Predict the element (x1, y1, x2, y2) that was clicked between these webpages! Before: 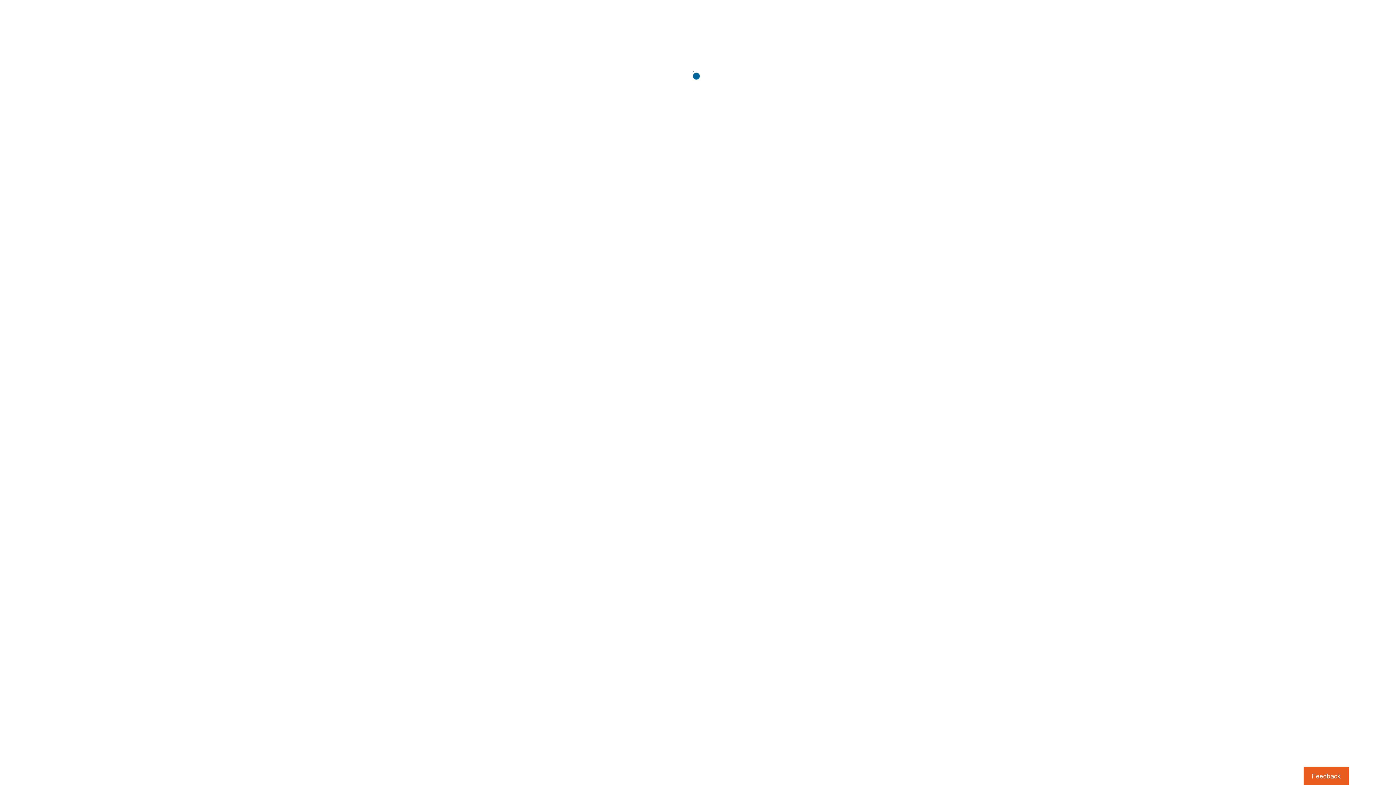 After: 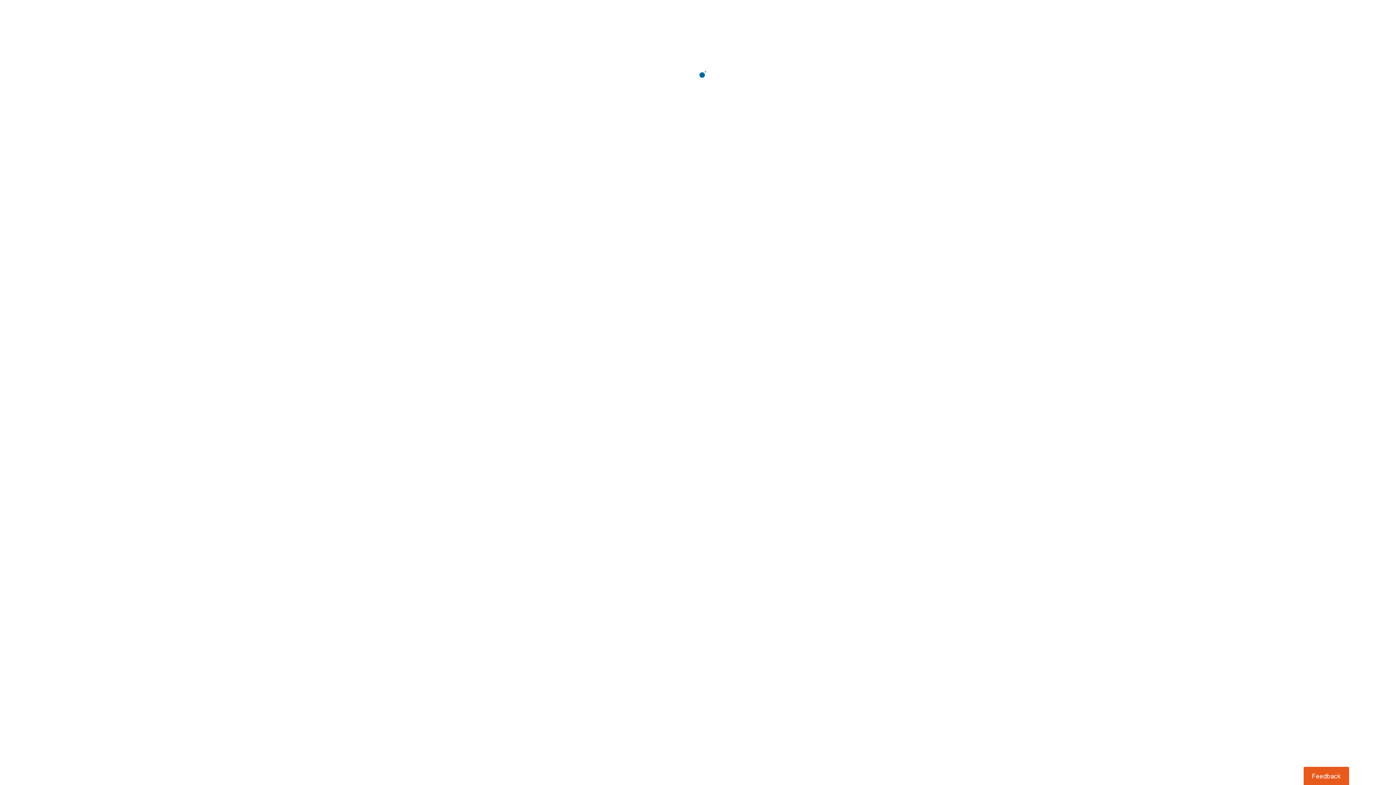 Action: bbox: (1303, 767, 1349, 785) label: Usabilla Feedback Button